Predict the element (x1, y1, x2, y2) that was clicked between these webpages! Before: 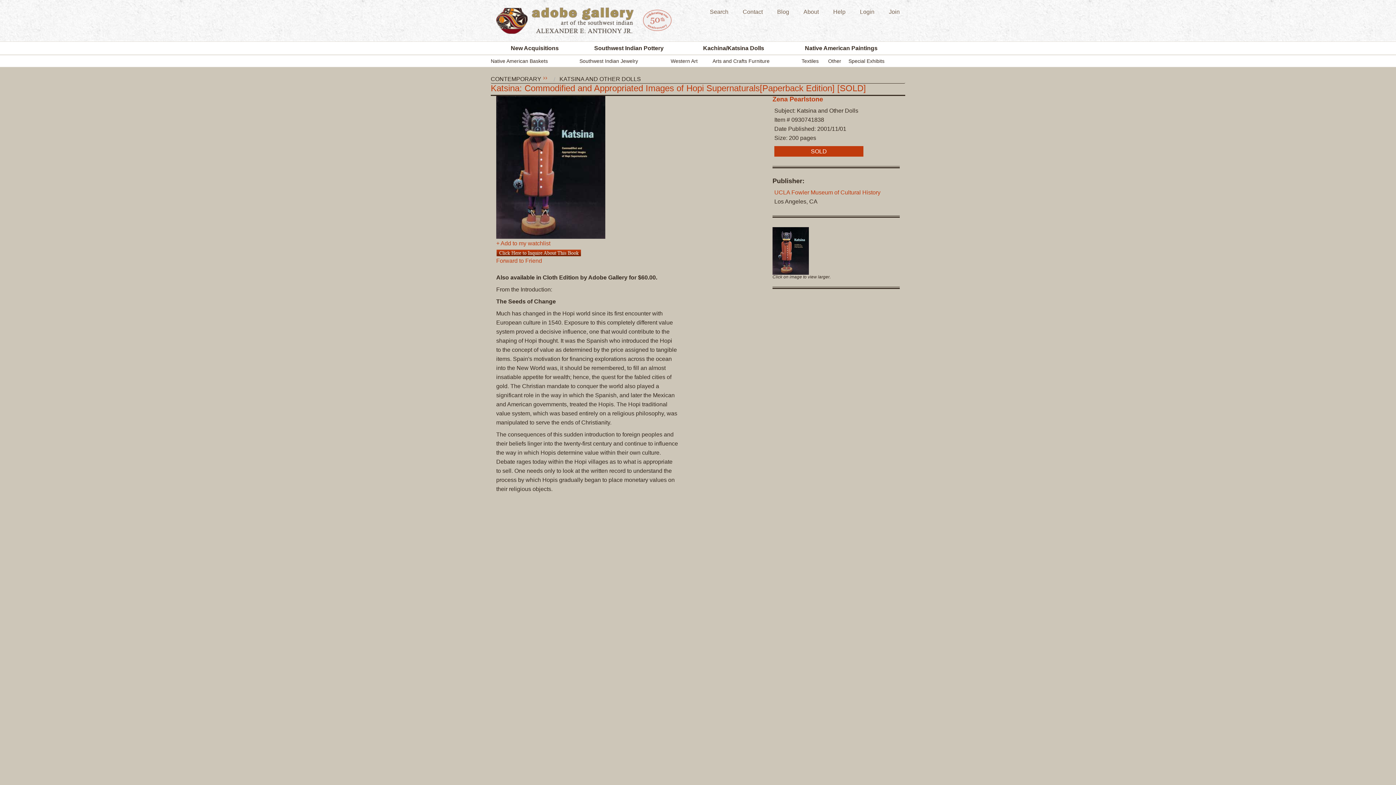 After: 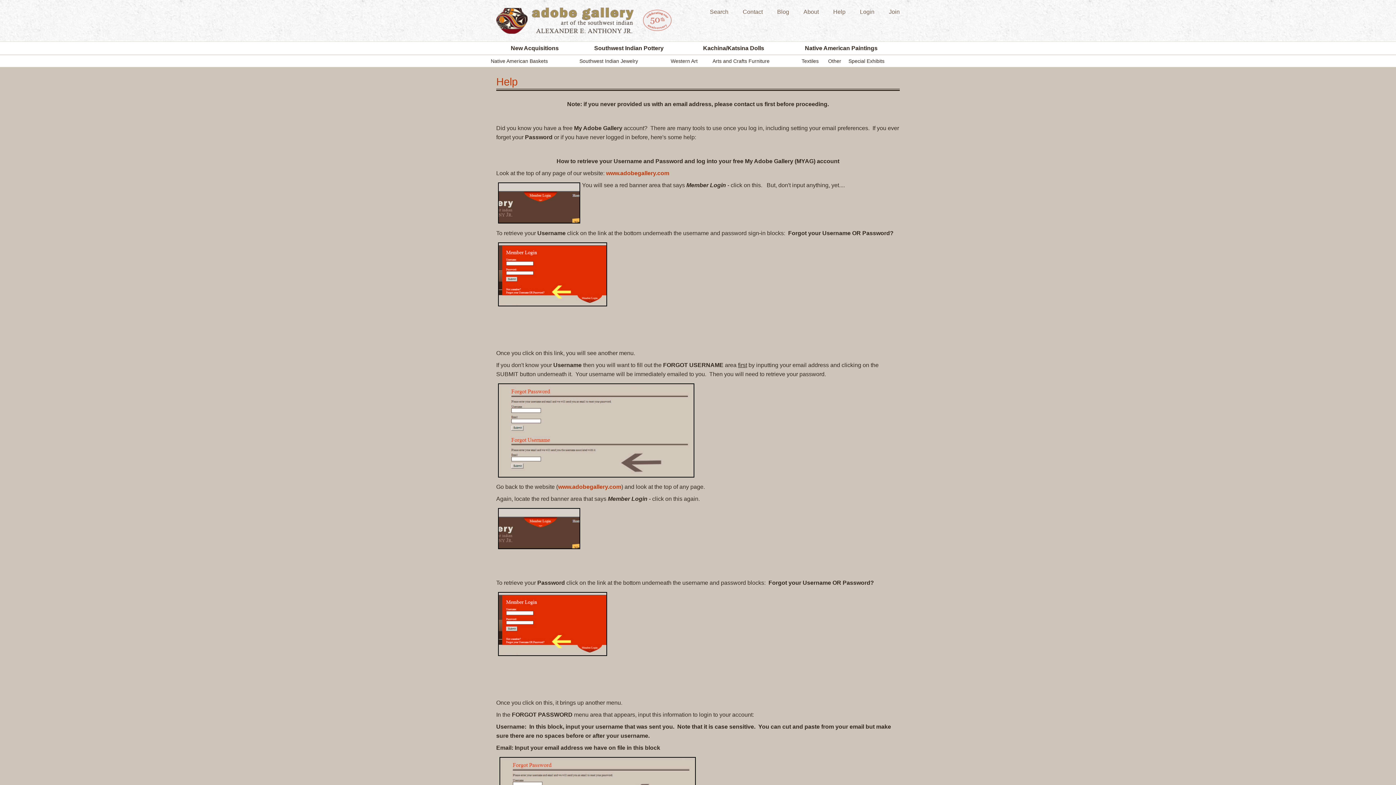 Action: bbox: (833, 8, 845, 14) label: Help